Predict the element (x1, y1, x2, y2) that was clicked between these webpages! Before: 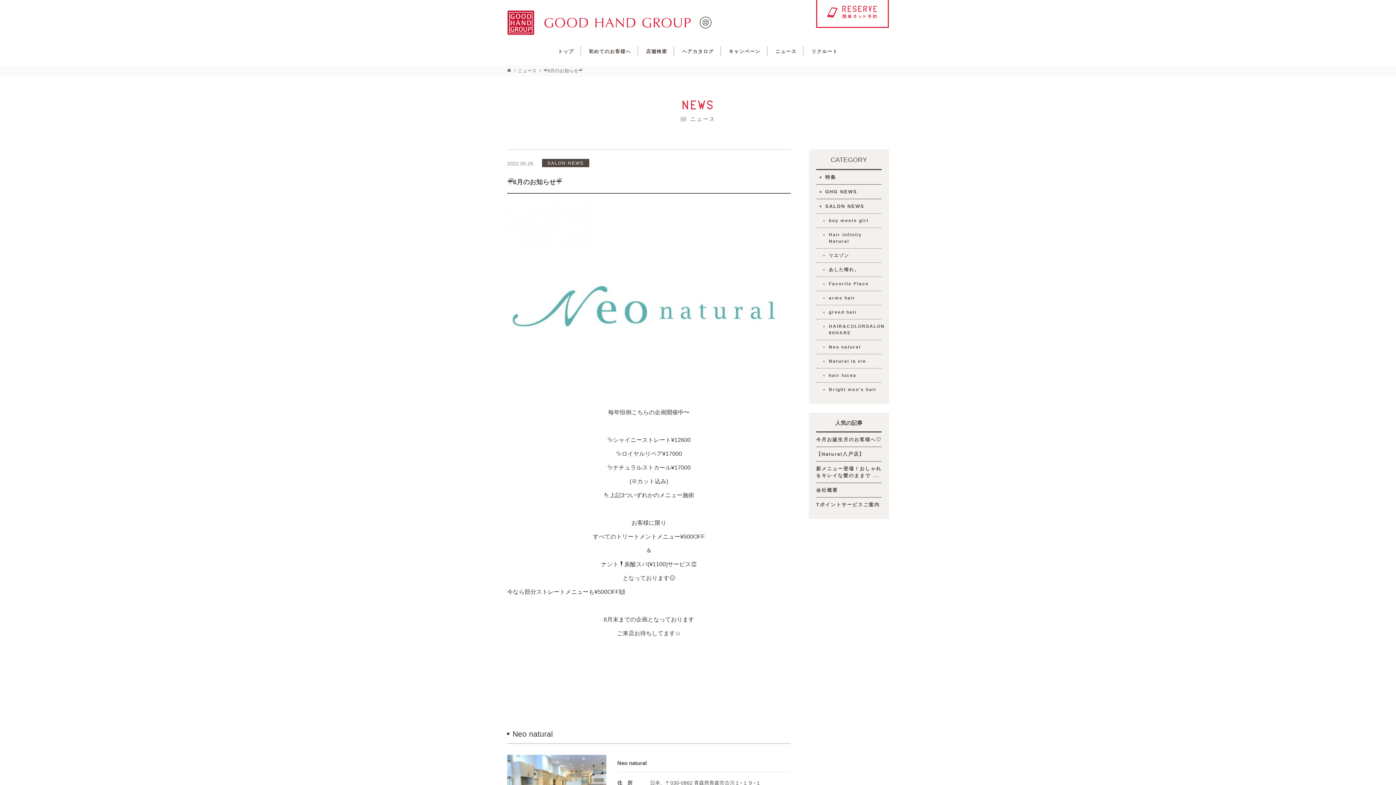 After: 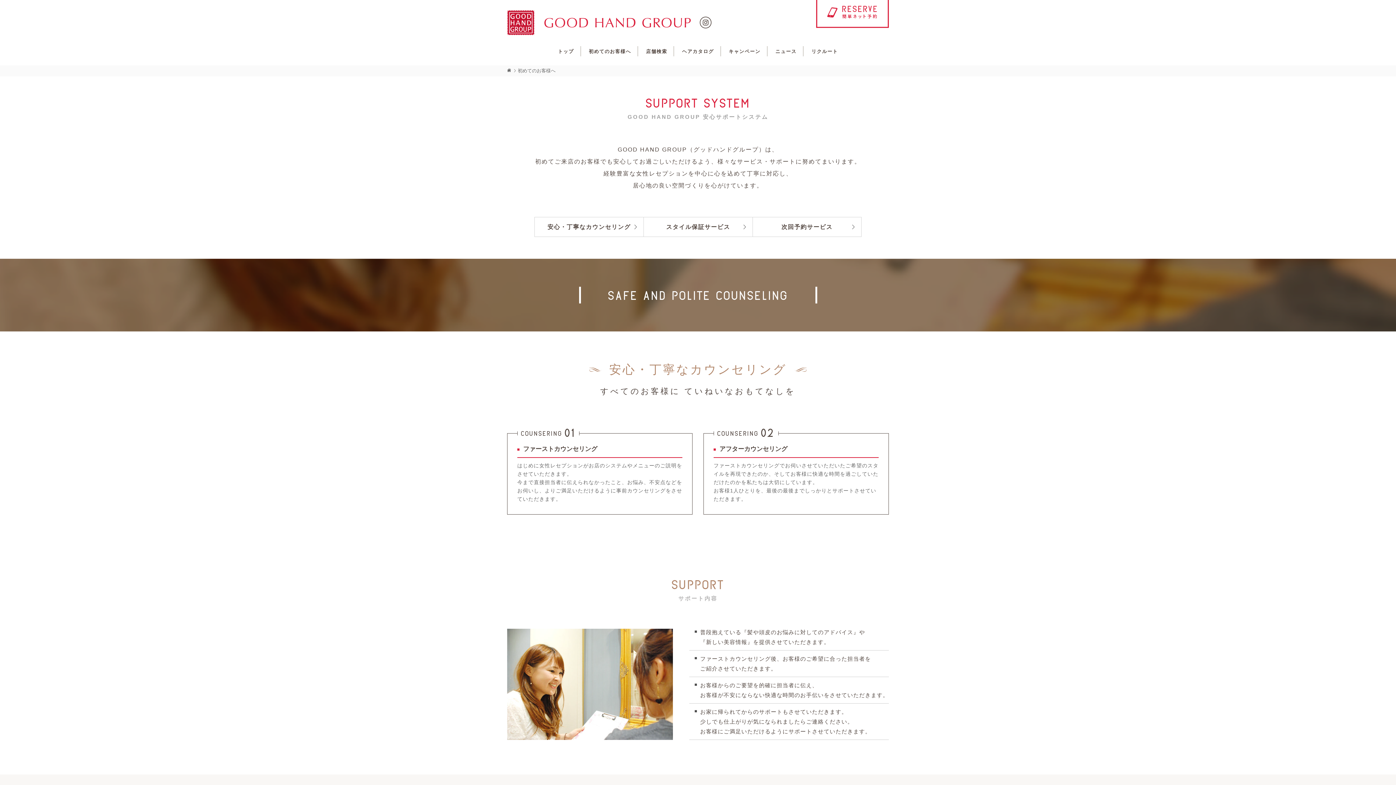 Action: bbox: (582, 46, 638, 56) label: 初めてのお客様へ